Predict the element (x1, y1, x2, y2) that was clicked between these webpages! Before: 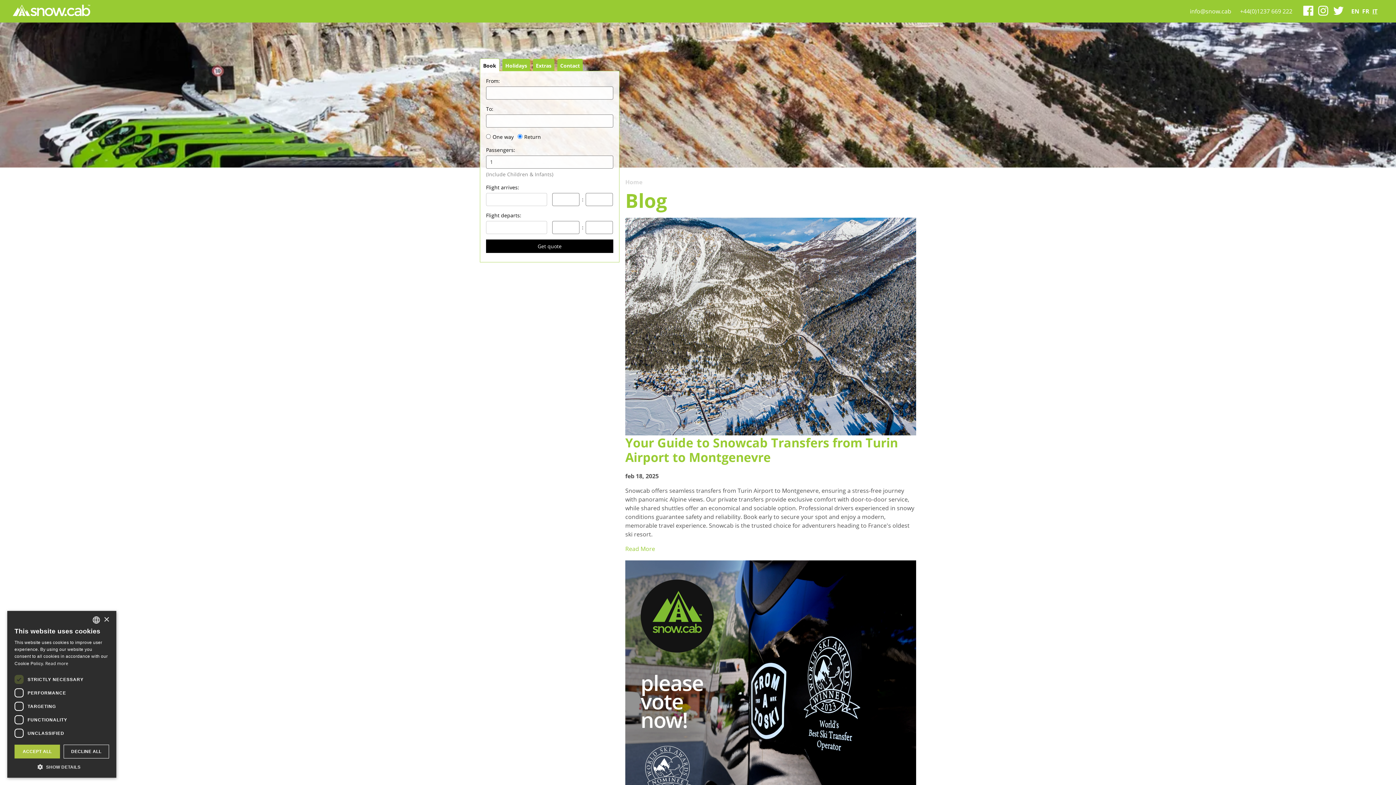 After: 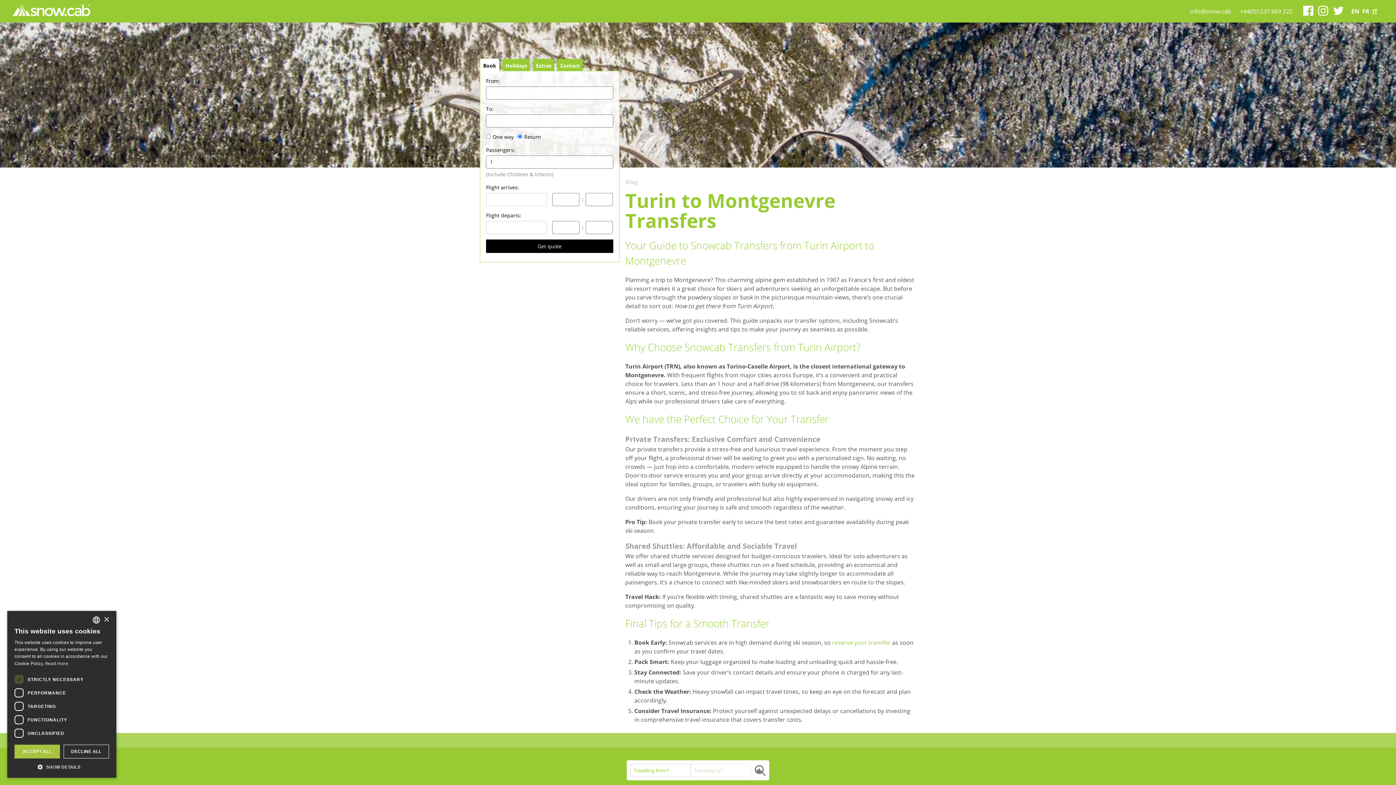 Action: bbox: (625, 545, 655, 553) label: Read More